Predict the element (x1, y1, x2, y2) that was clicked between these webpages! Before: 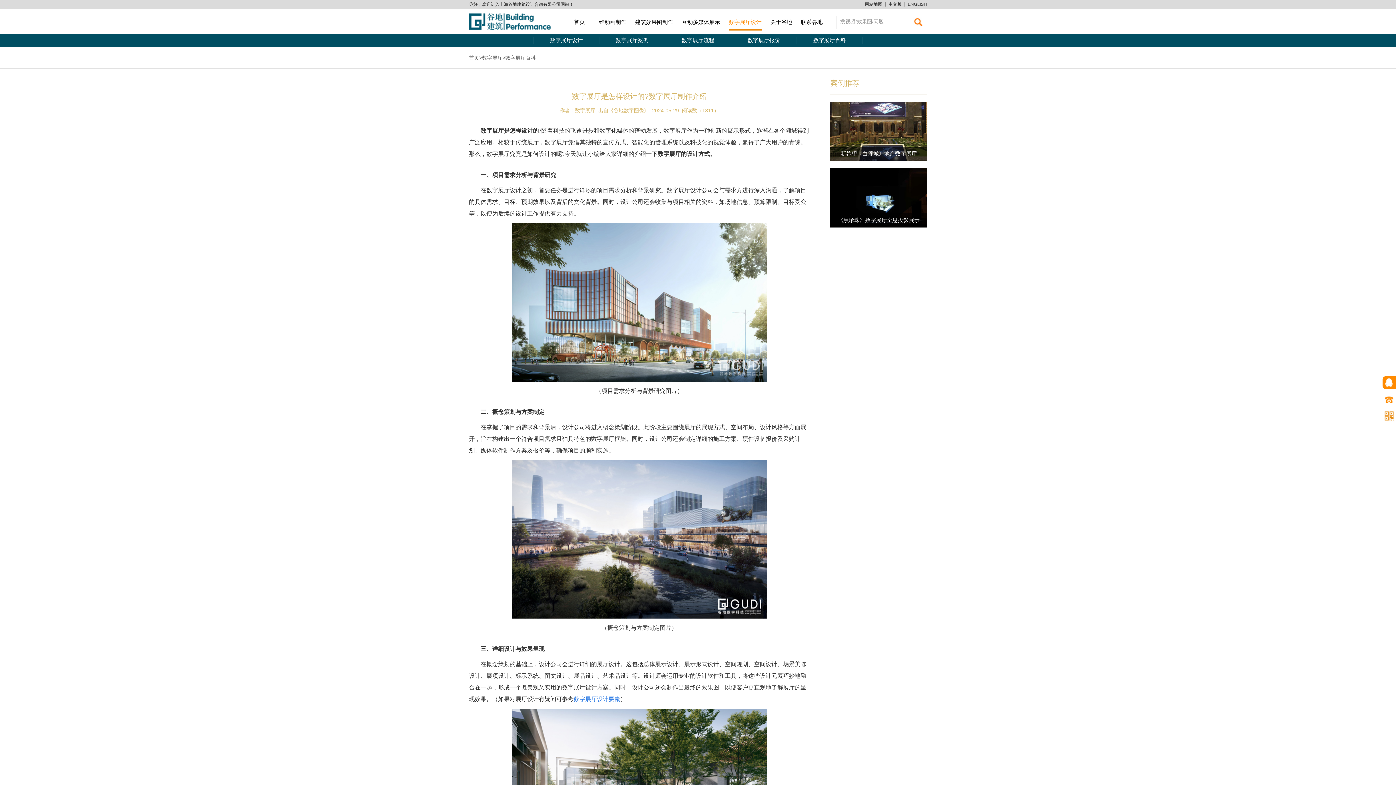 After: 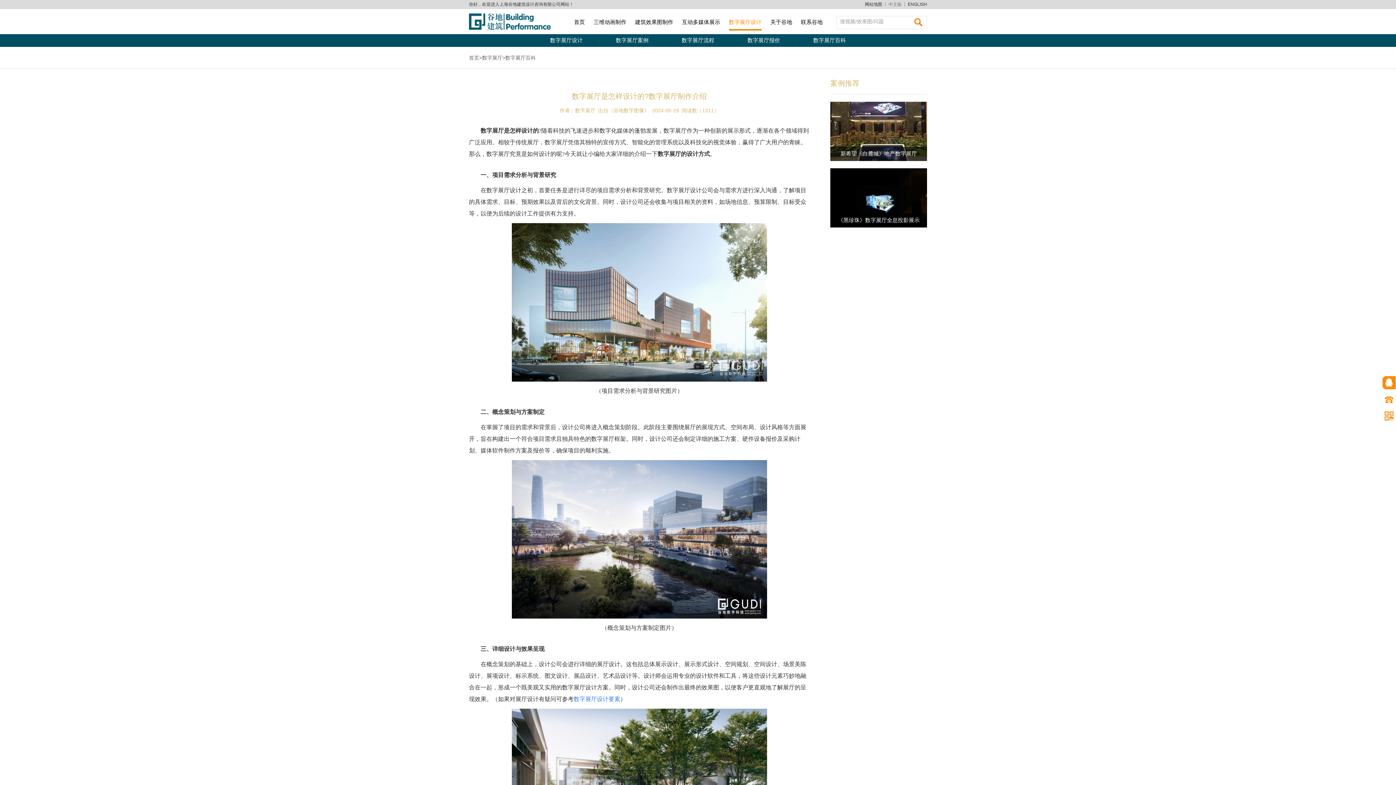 Action: label: 中文版 bbox: (885, 2, 901, 6)